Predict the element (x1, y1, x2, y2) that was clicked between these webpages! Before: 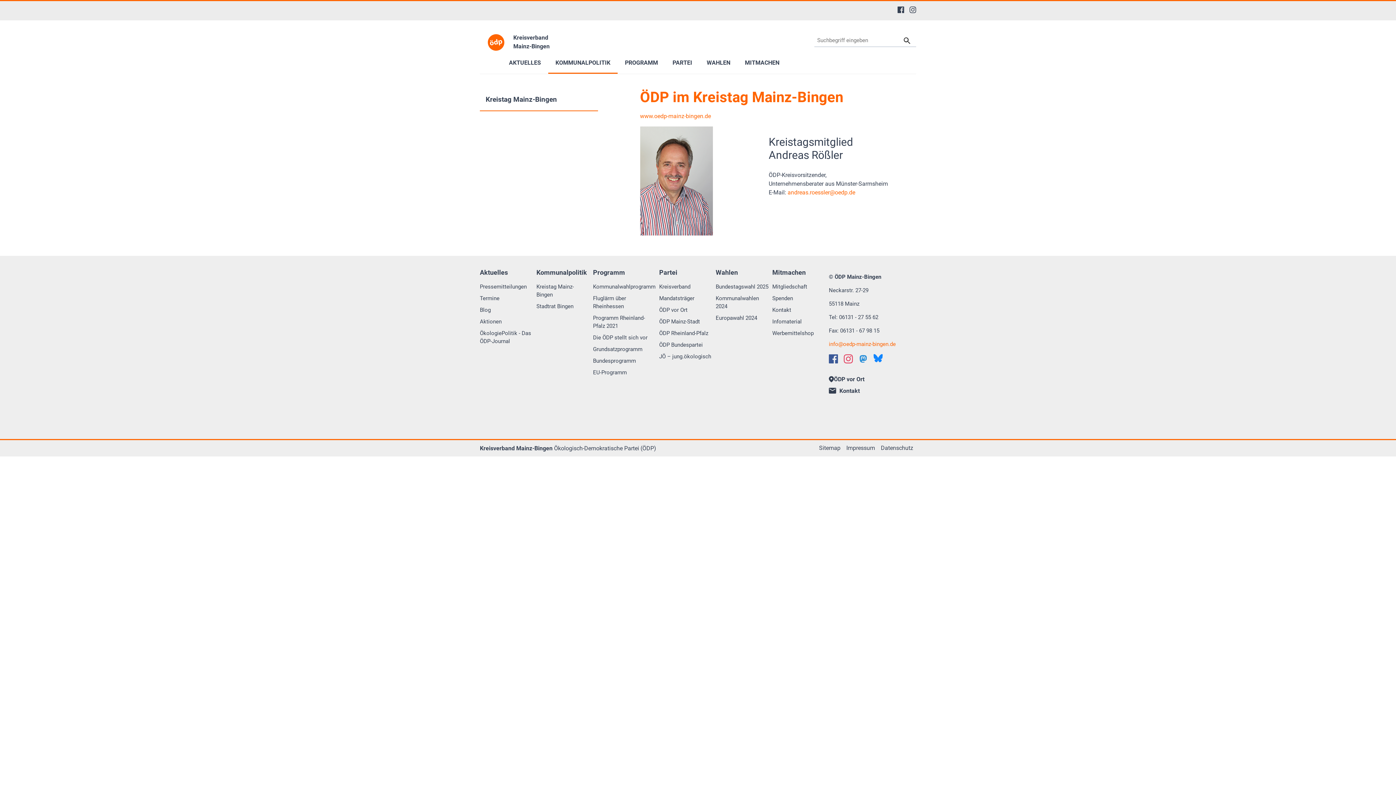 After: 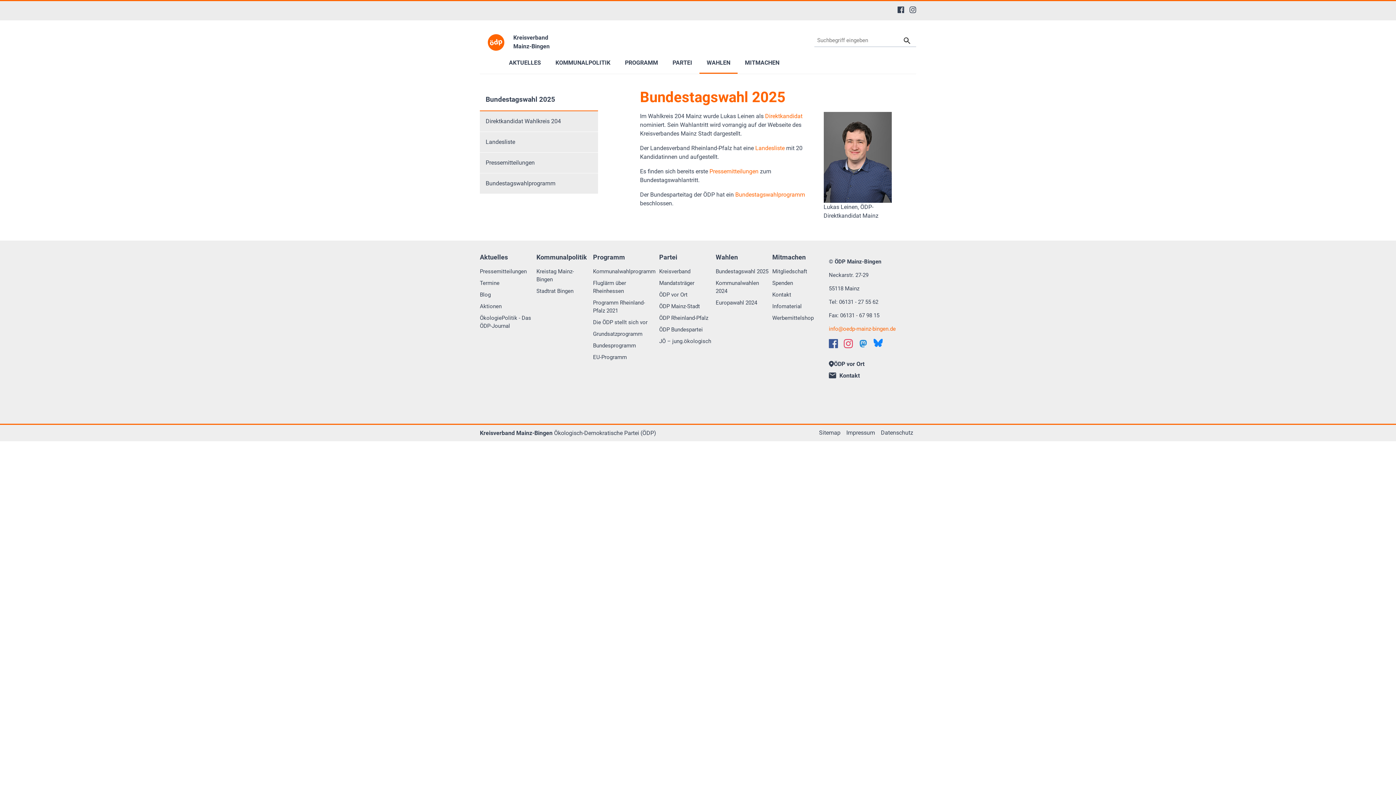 Action: label: Bundestagswahl 2025 bbox: (715, 282, 772, 294)